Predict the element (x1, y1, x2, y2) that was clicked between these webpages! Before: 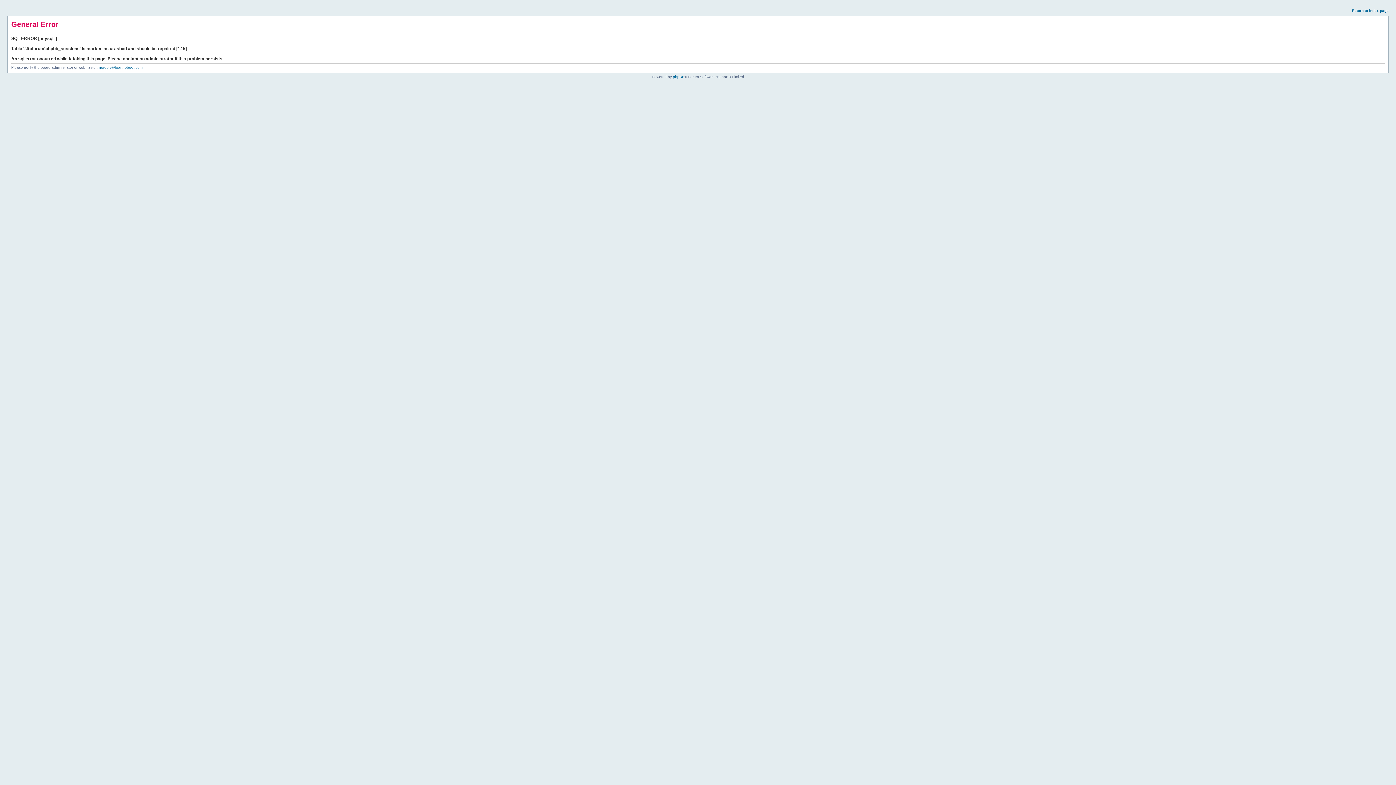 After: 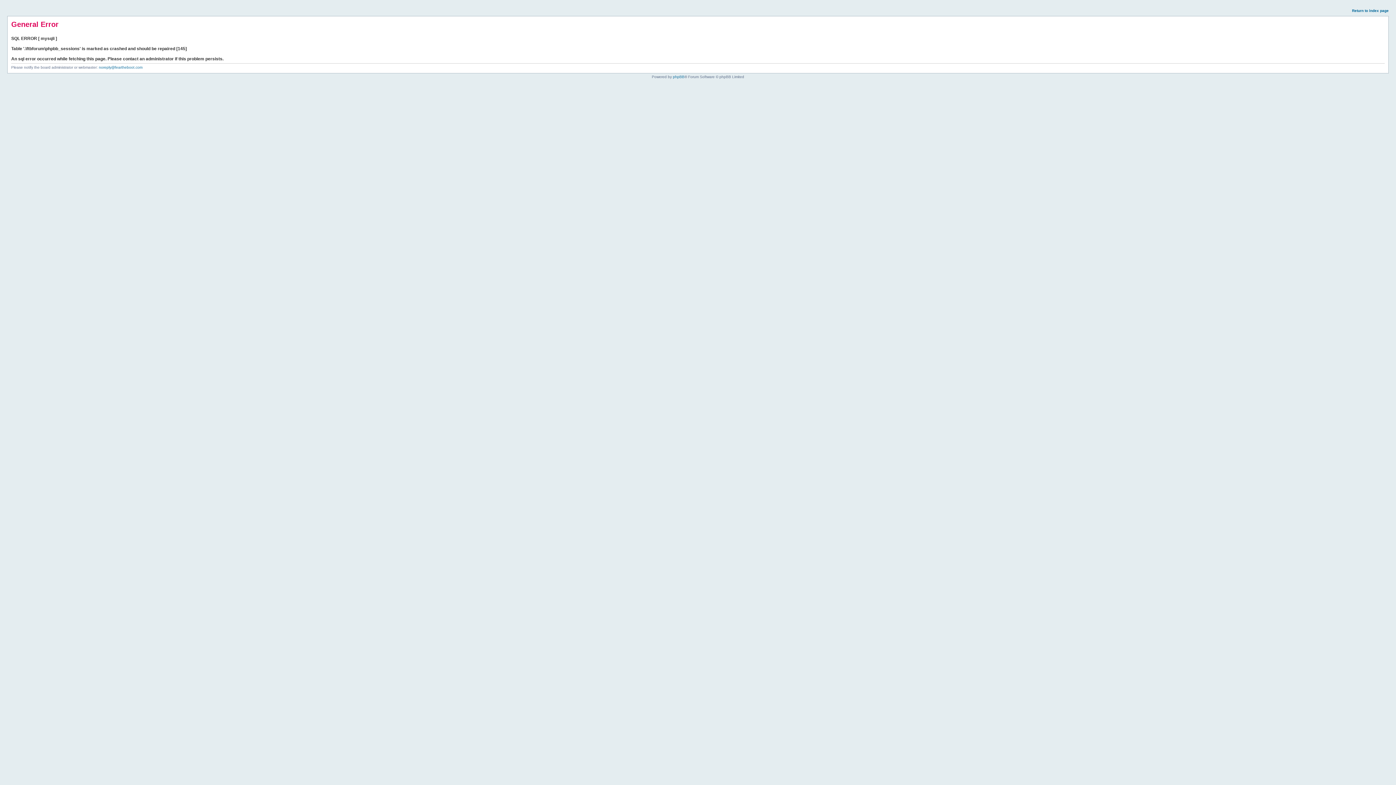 Action: label: Return to index page bbox: (1352, 8, 1389, 12)